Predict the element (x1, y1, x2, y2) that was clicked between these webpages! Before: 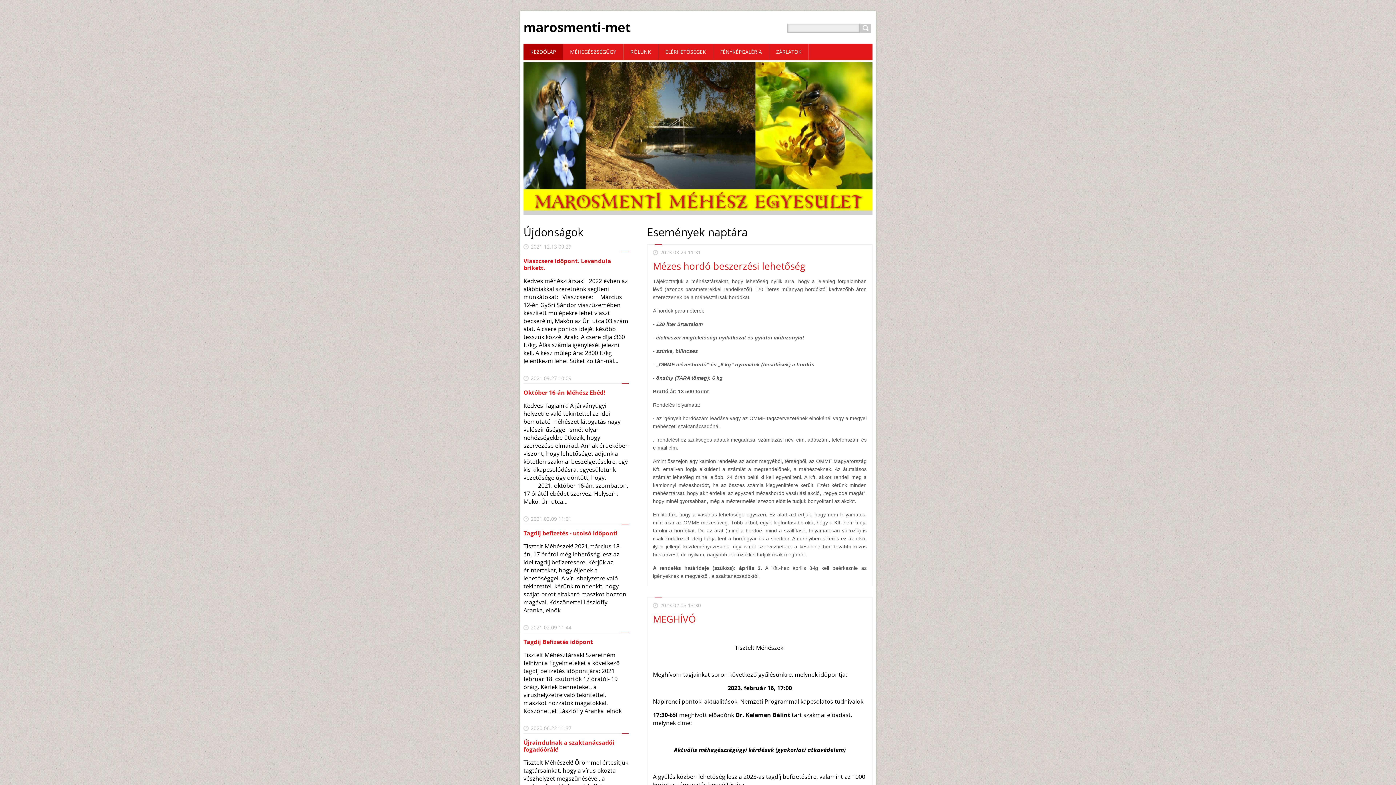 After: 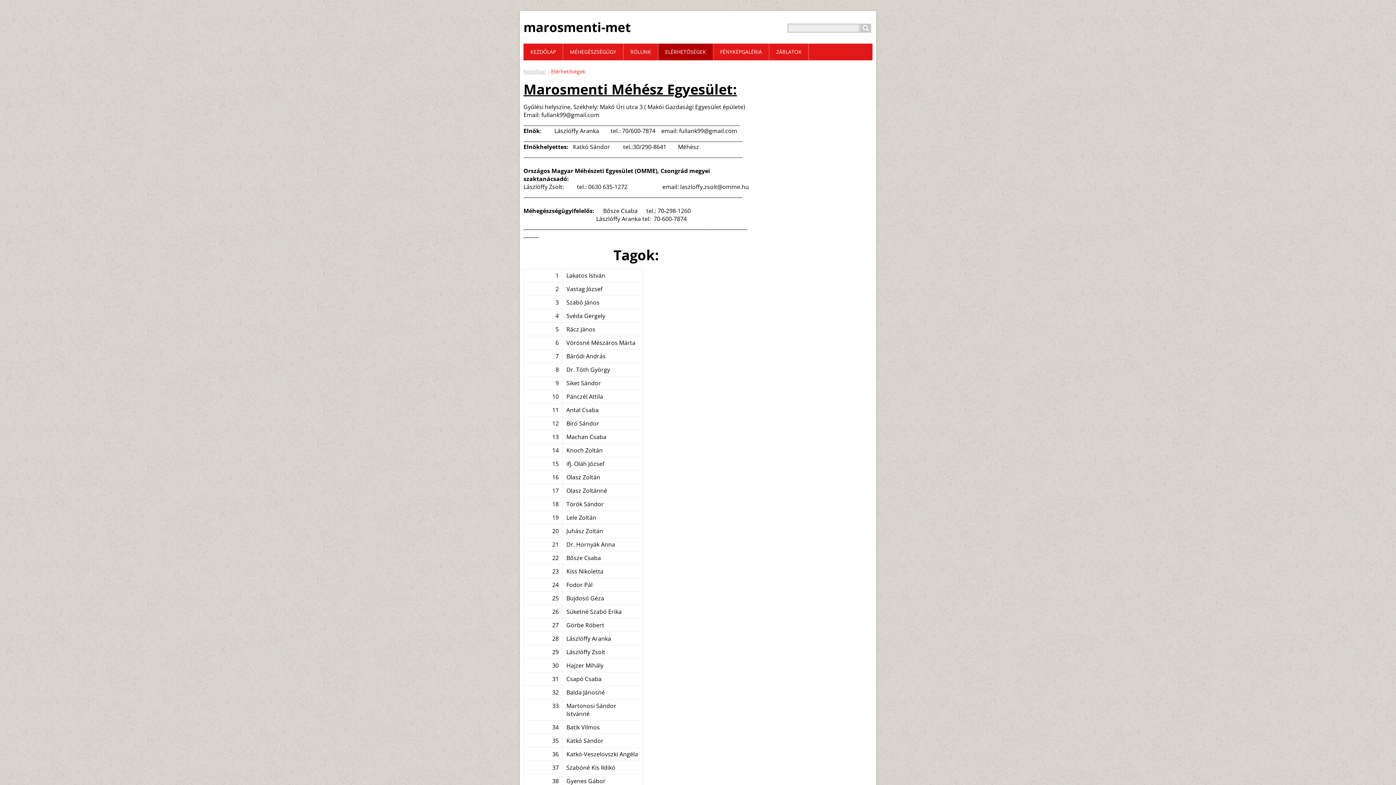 Action: bbox: (658, 43, 713, 60) label: ELÉRHETŐSÉGEK